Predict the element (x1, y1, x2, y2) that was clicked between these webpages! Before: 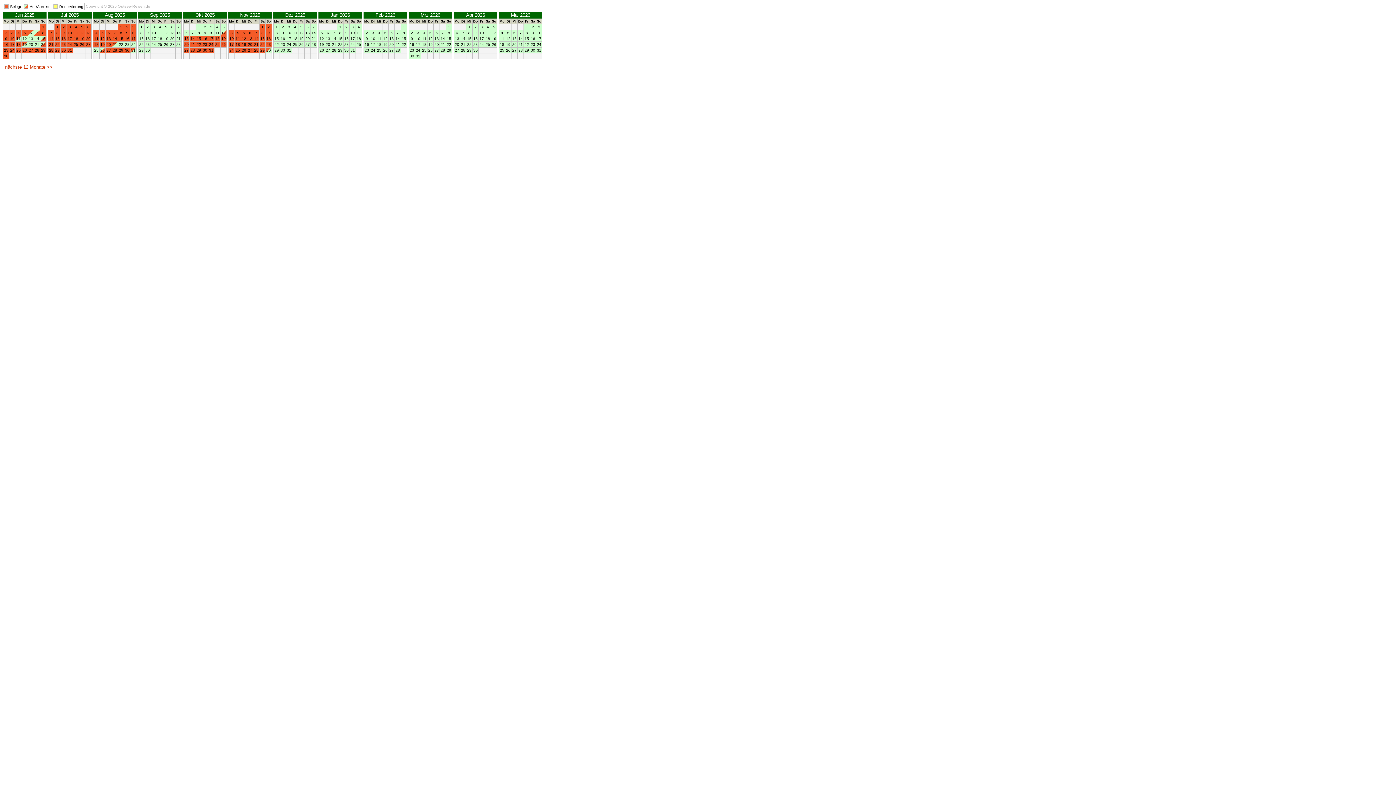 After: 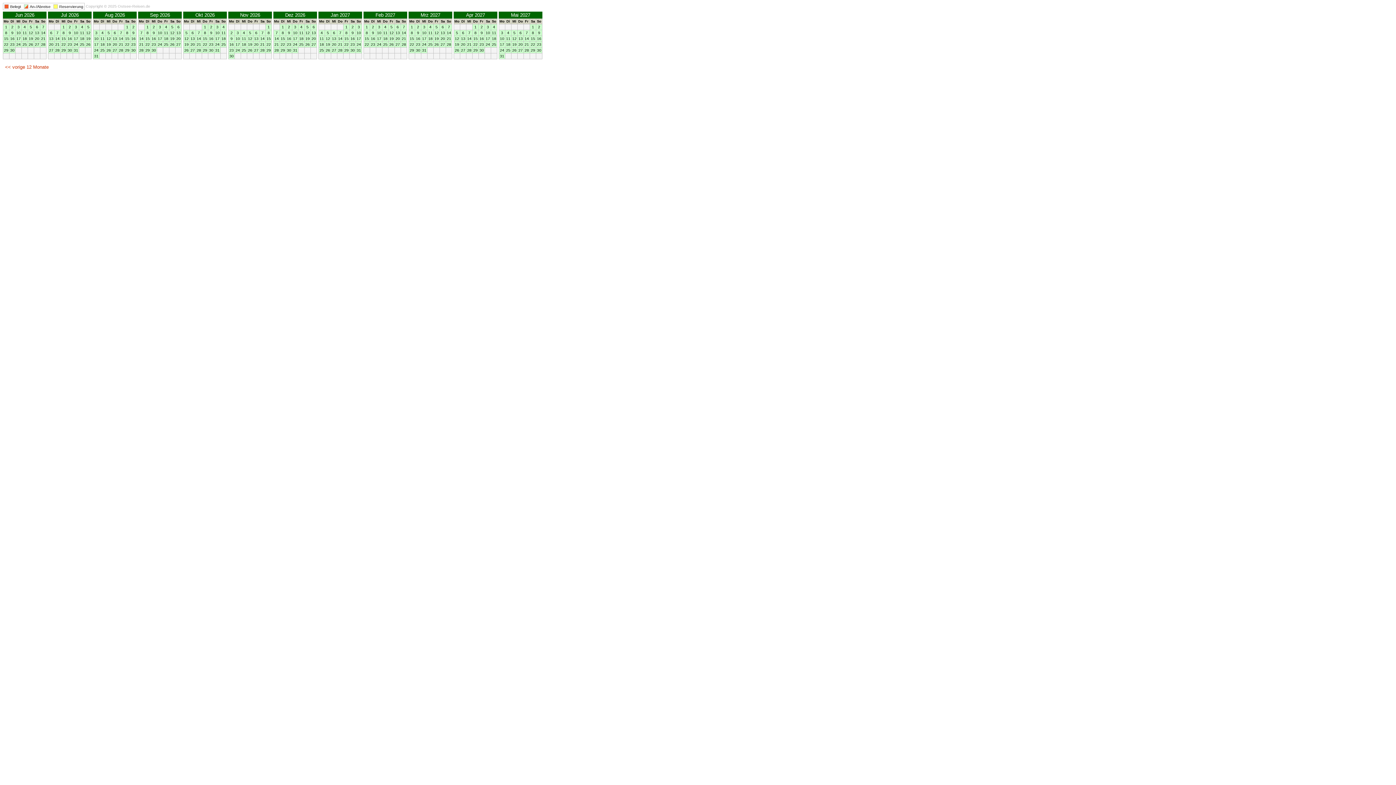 Action: bbox: (2, 62, 1393, 72) label: nächste 12 Monate >>